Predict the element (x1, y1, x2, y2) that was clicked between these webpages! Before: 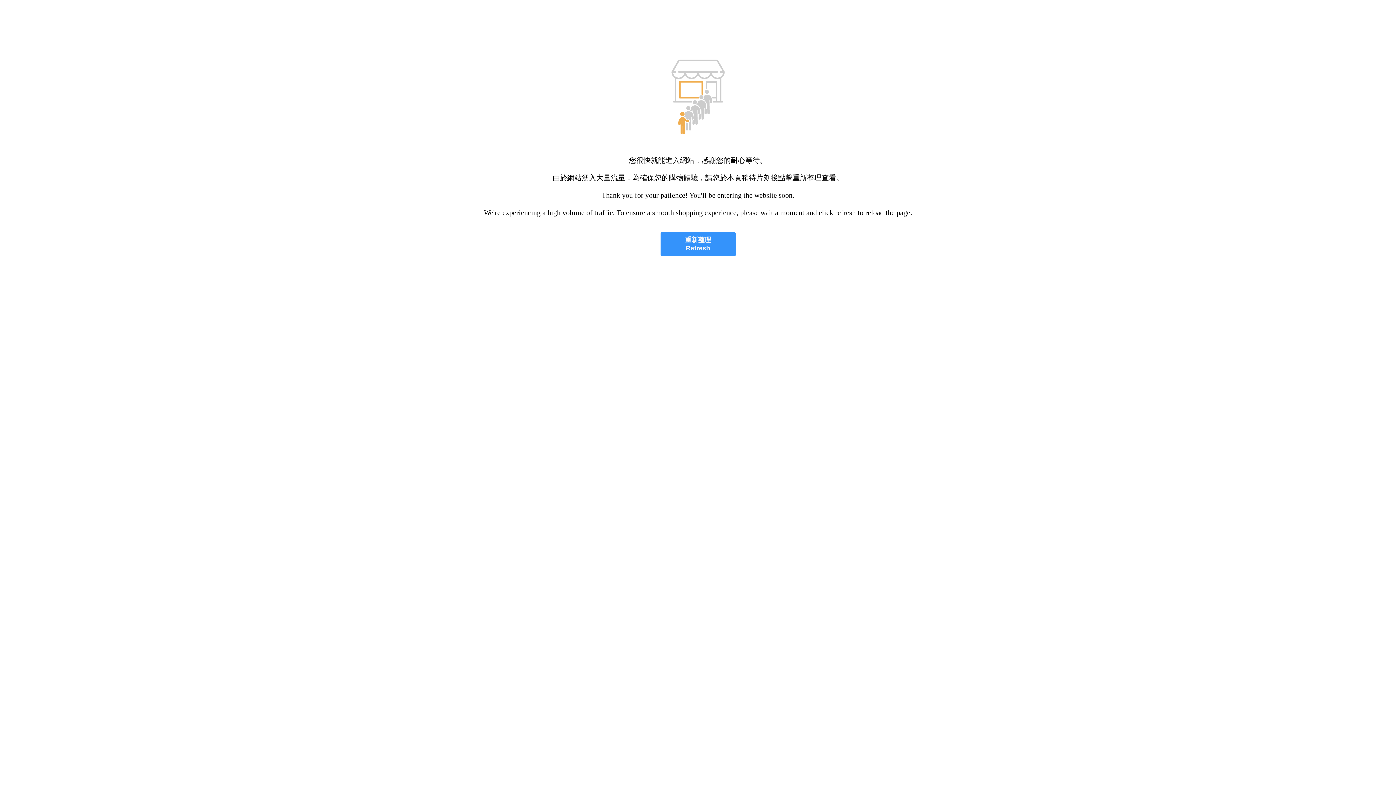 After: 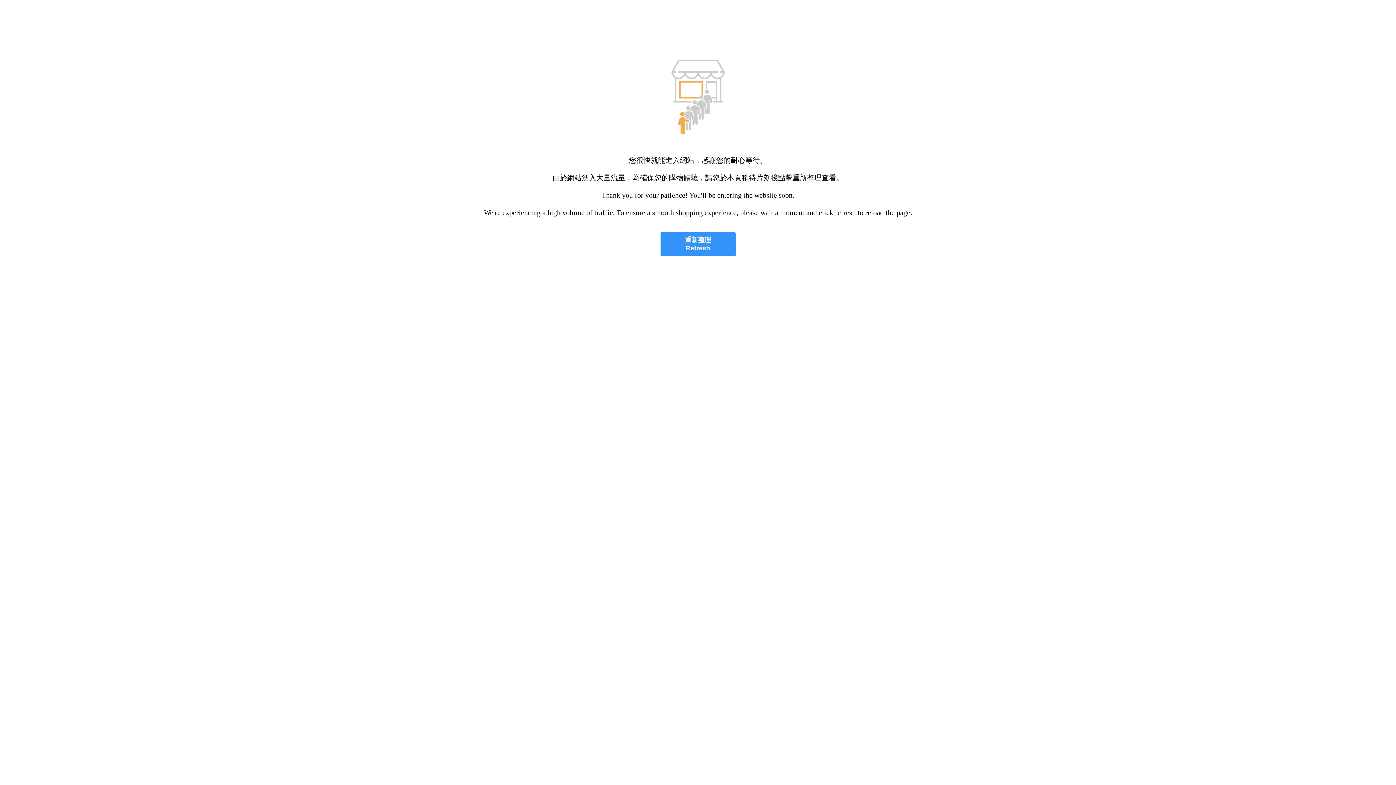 Action: bbox: (660, 232, 735, 256) label: 重新整理
Refresh